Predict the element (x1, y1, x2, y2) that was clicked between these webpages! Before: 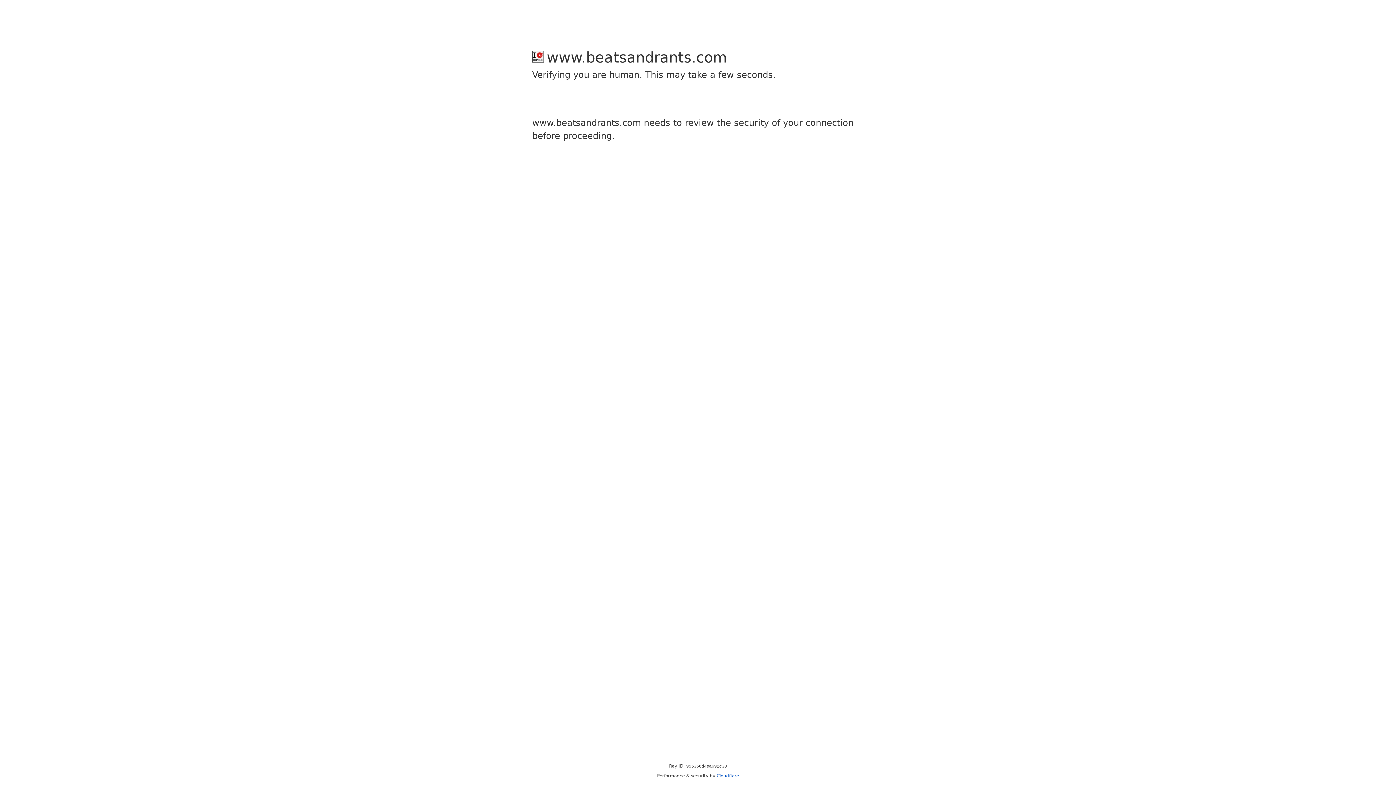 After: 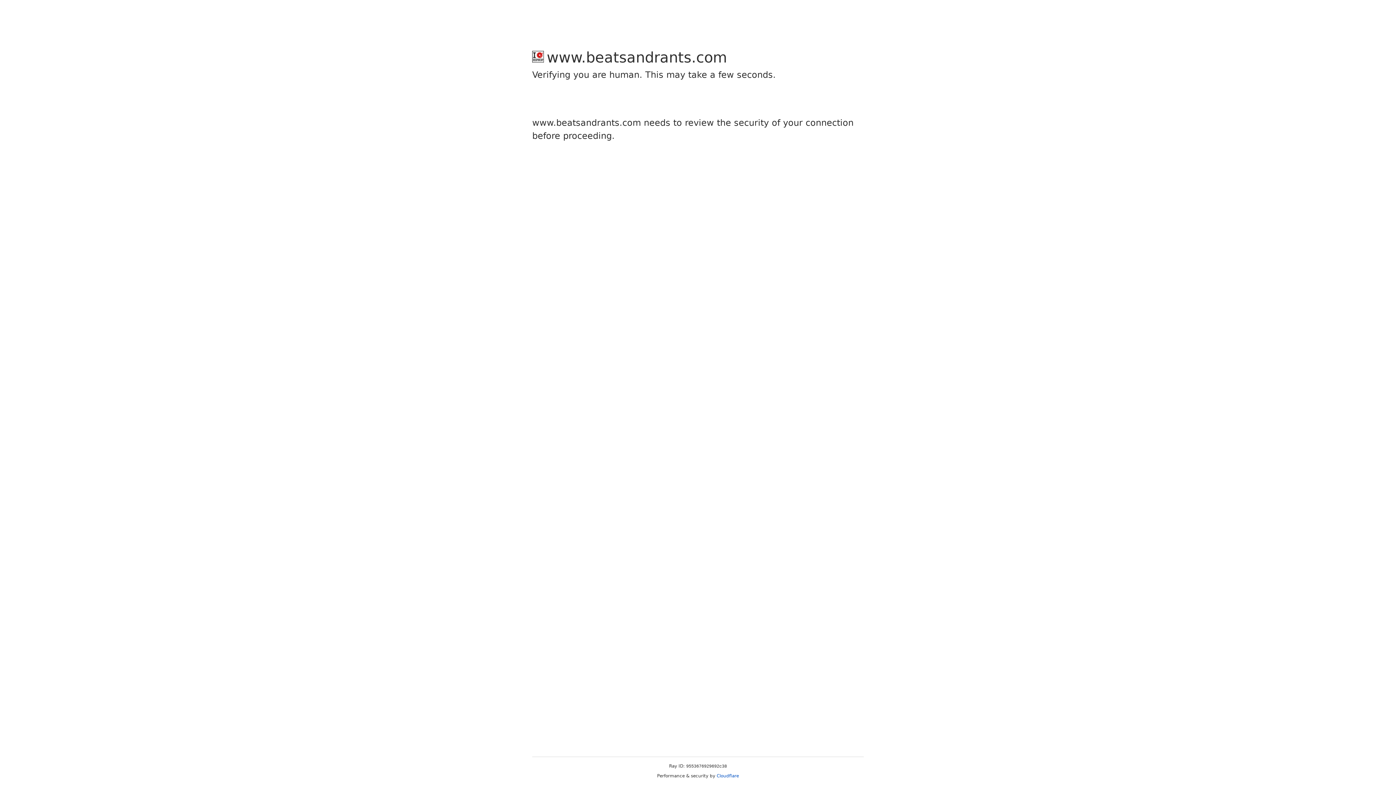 Action: label: Cloudflare bbox: (716, 773, 739, 778)